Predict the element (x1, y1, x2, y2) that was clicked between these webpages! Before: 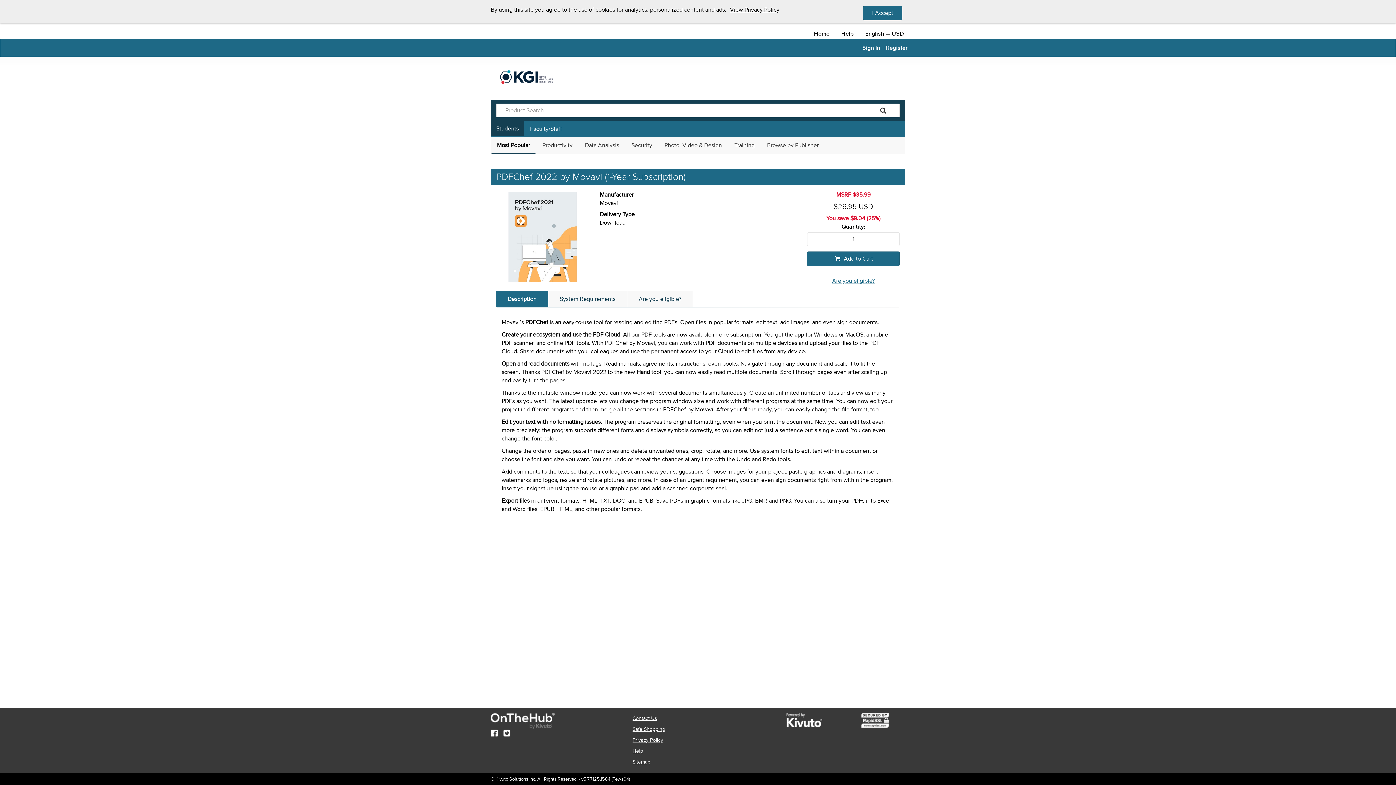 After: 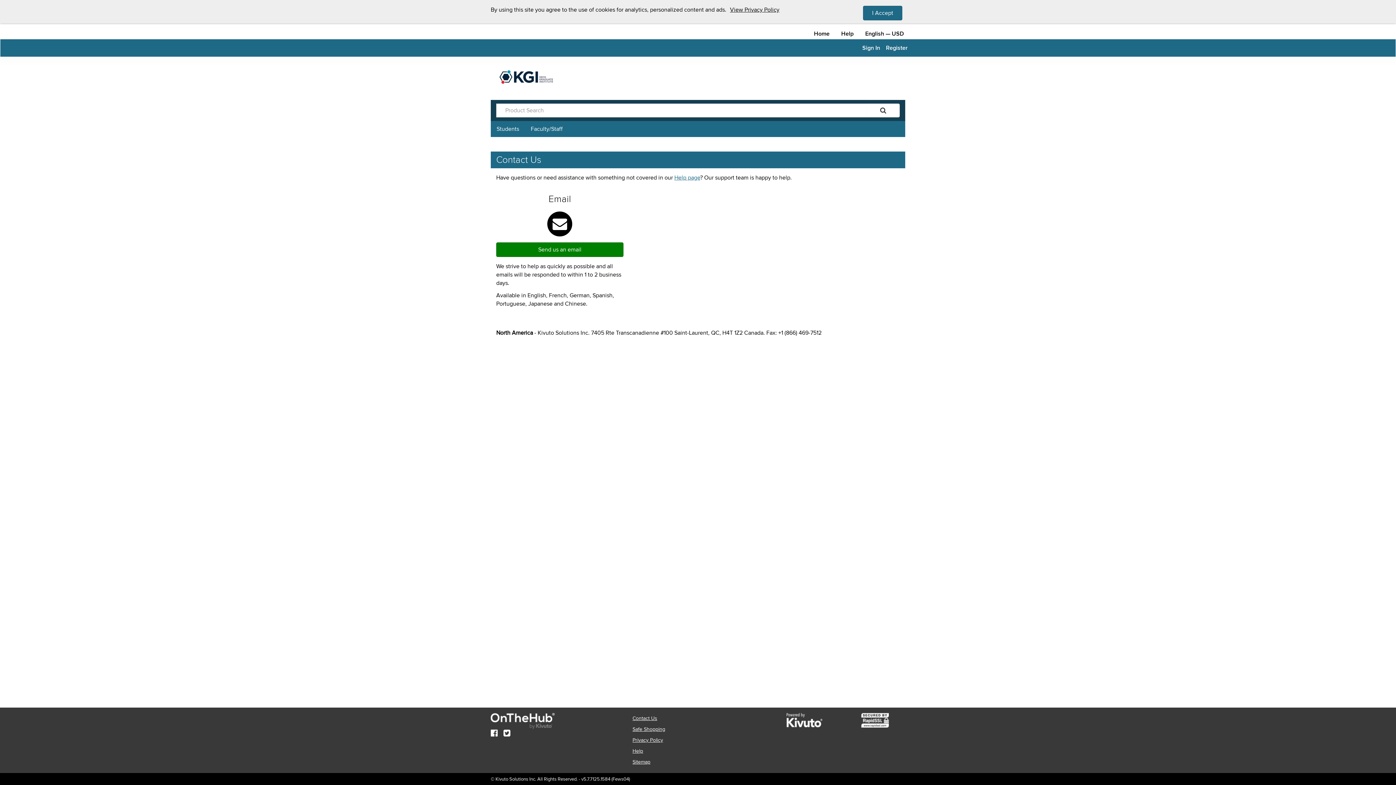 Action: bbox: (632, 715, 657, 721) label: Contact Us